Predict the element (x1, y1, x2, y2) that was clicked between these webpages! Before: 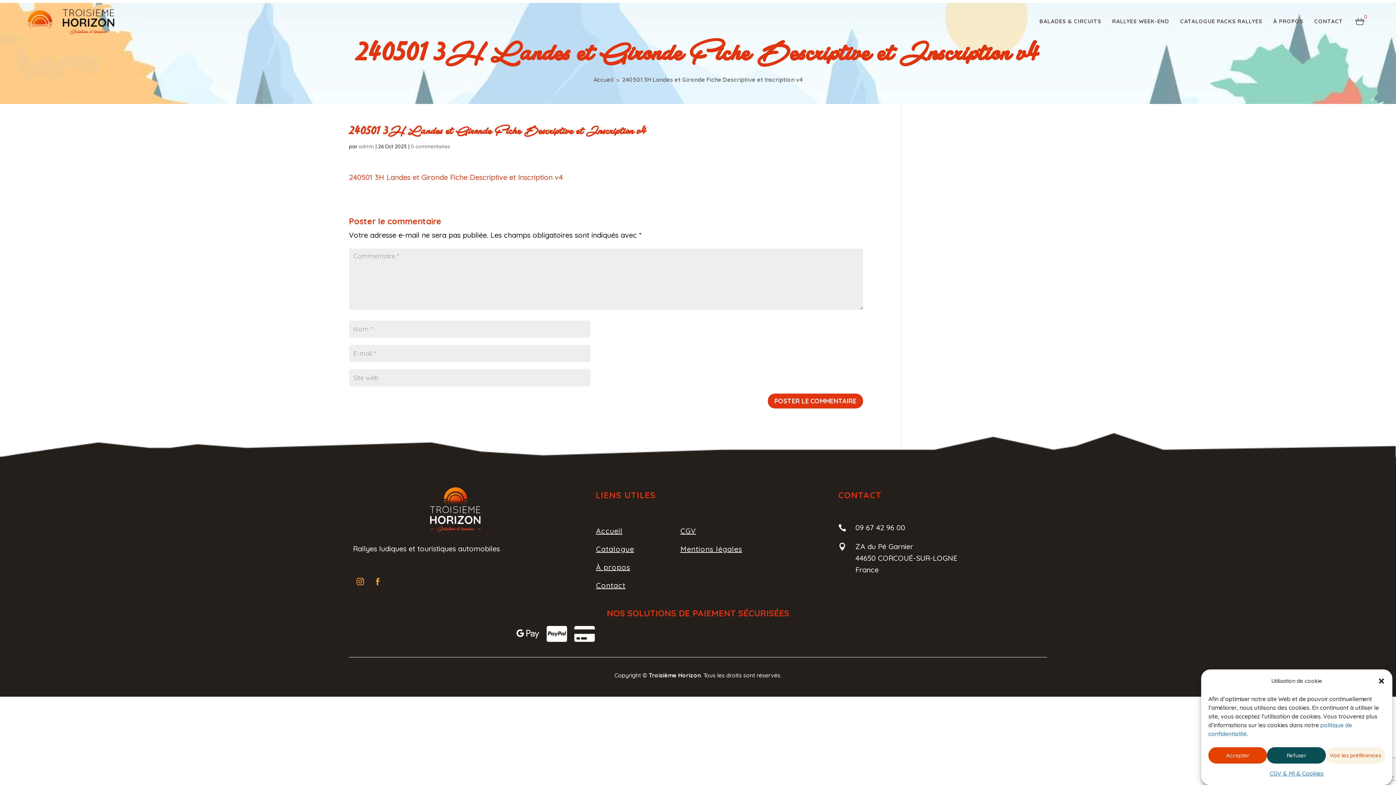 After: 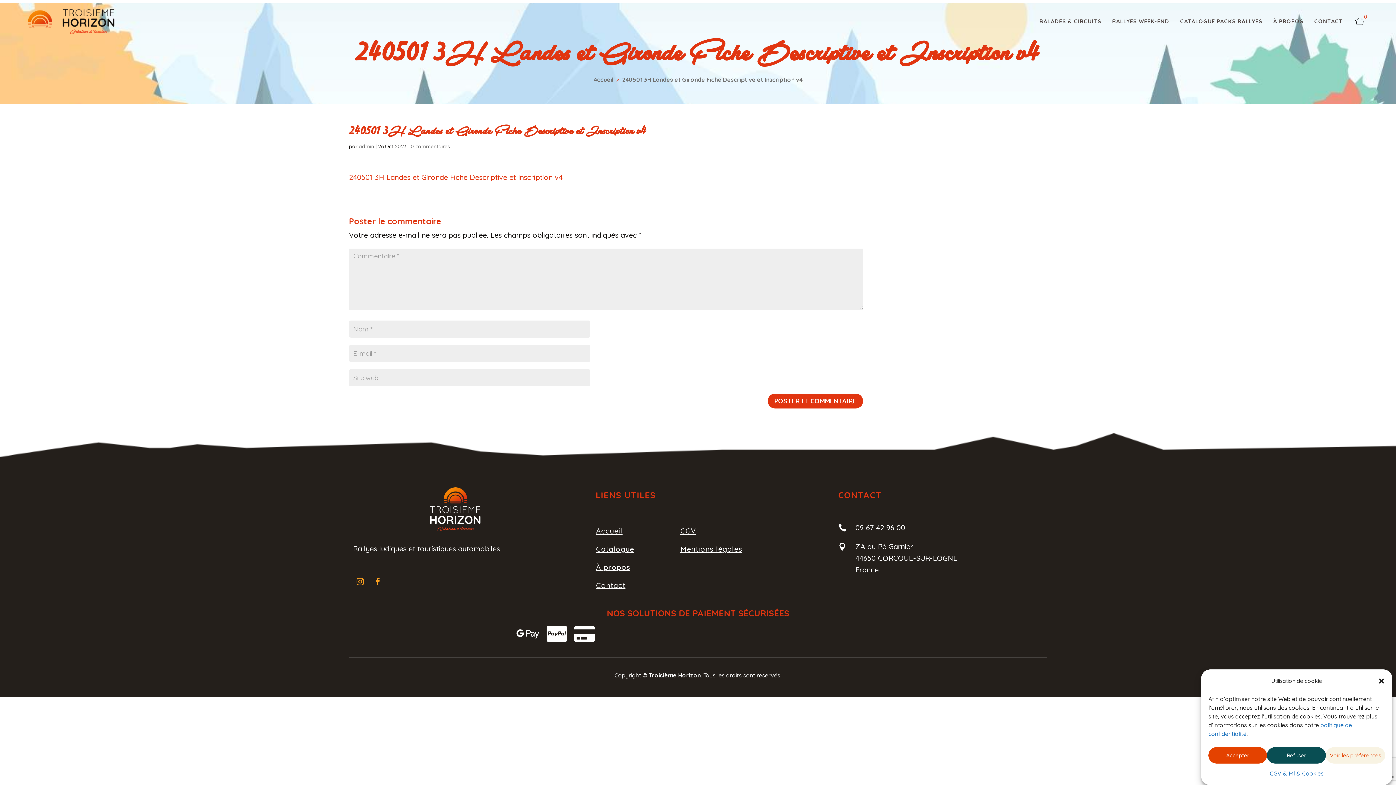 Action: bbox: (353, 574, 367, 588)